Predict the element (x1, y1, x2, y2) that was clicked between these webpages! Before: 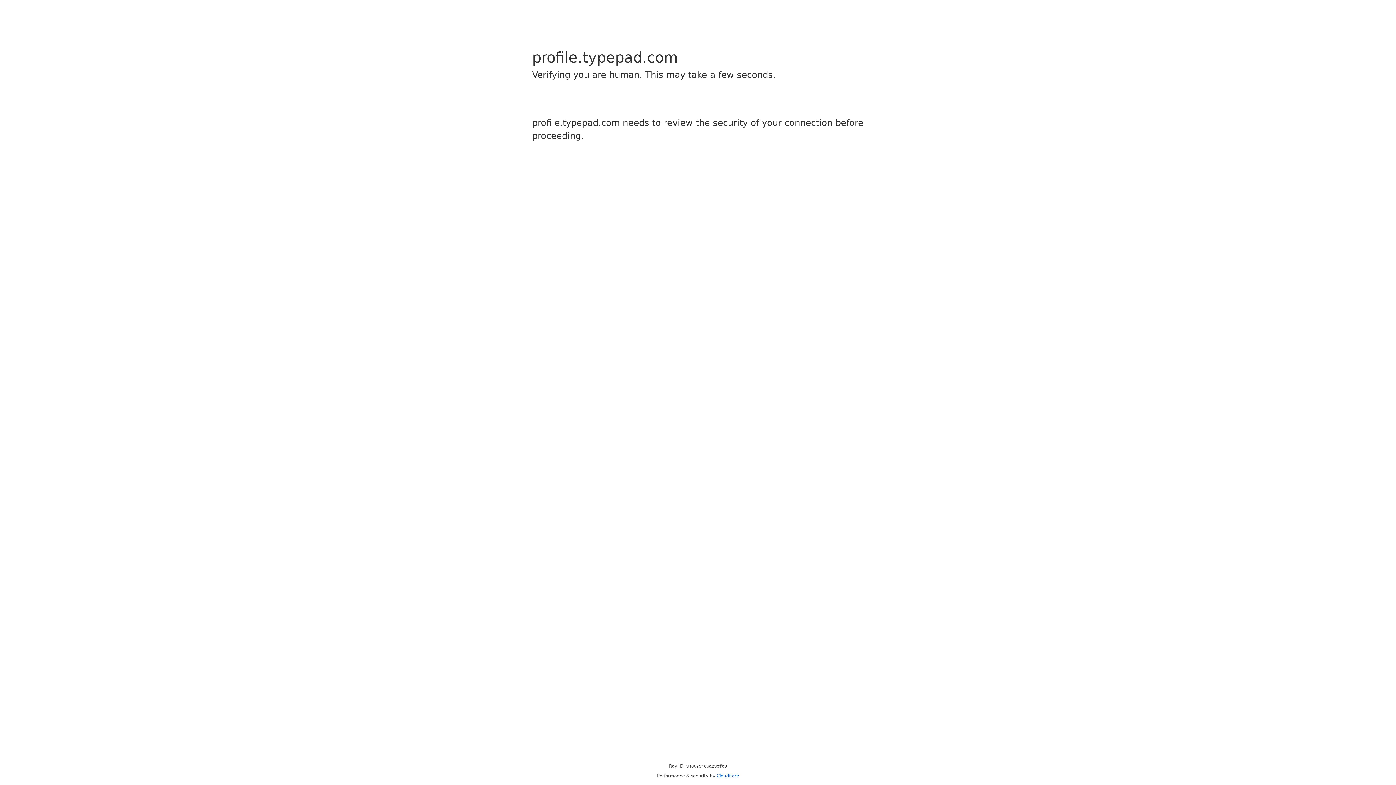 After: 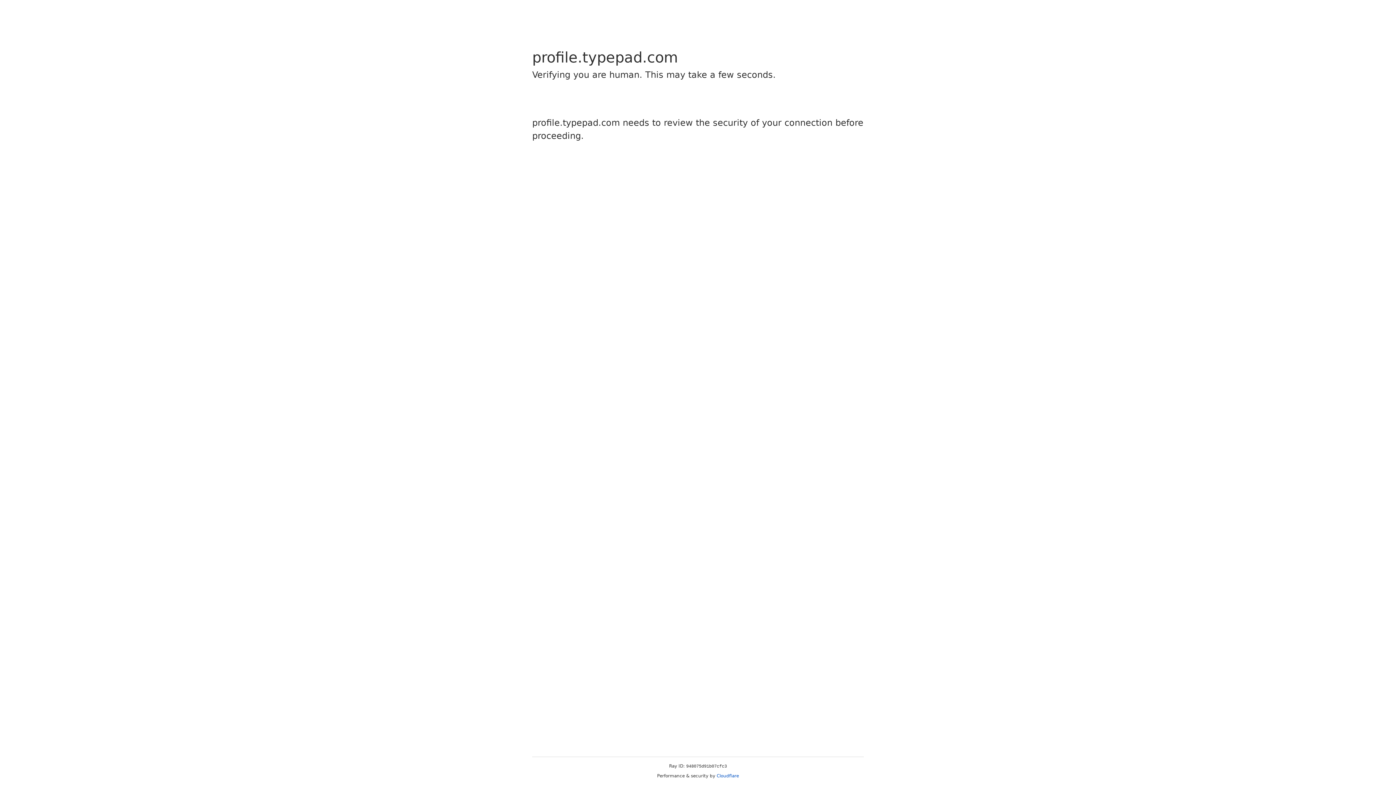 Action: label: Cloudflare bbox: (716, 773, 739, 778)